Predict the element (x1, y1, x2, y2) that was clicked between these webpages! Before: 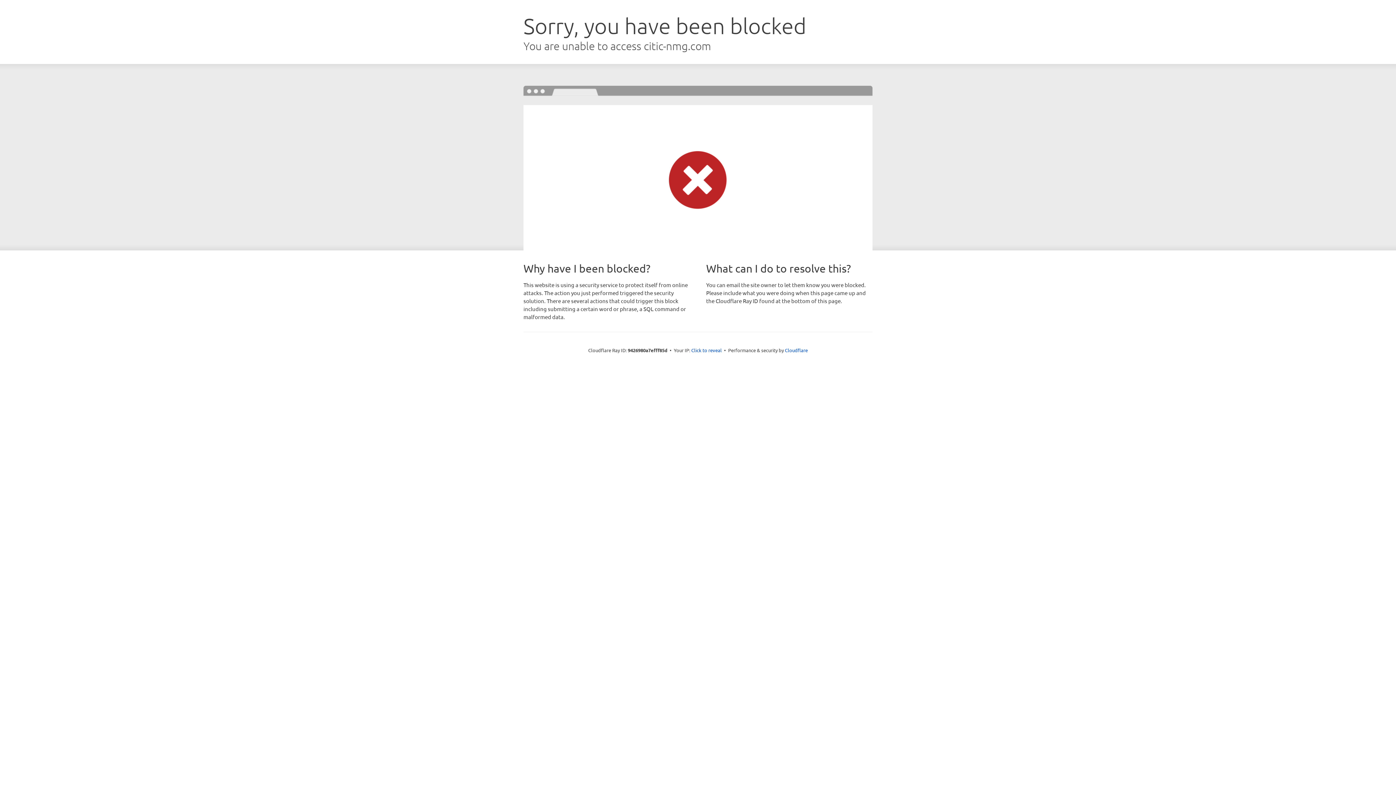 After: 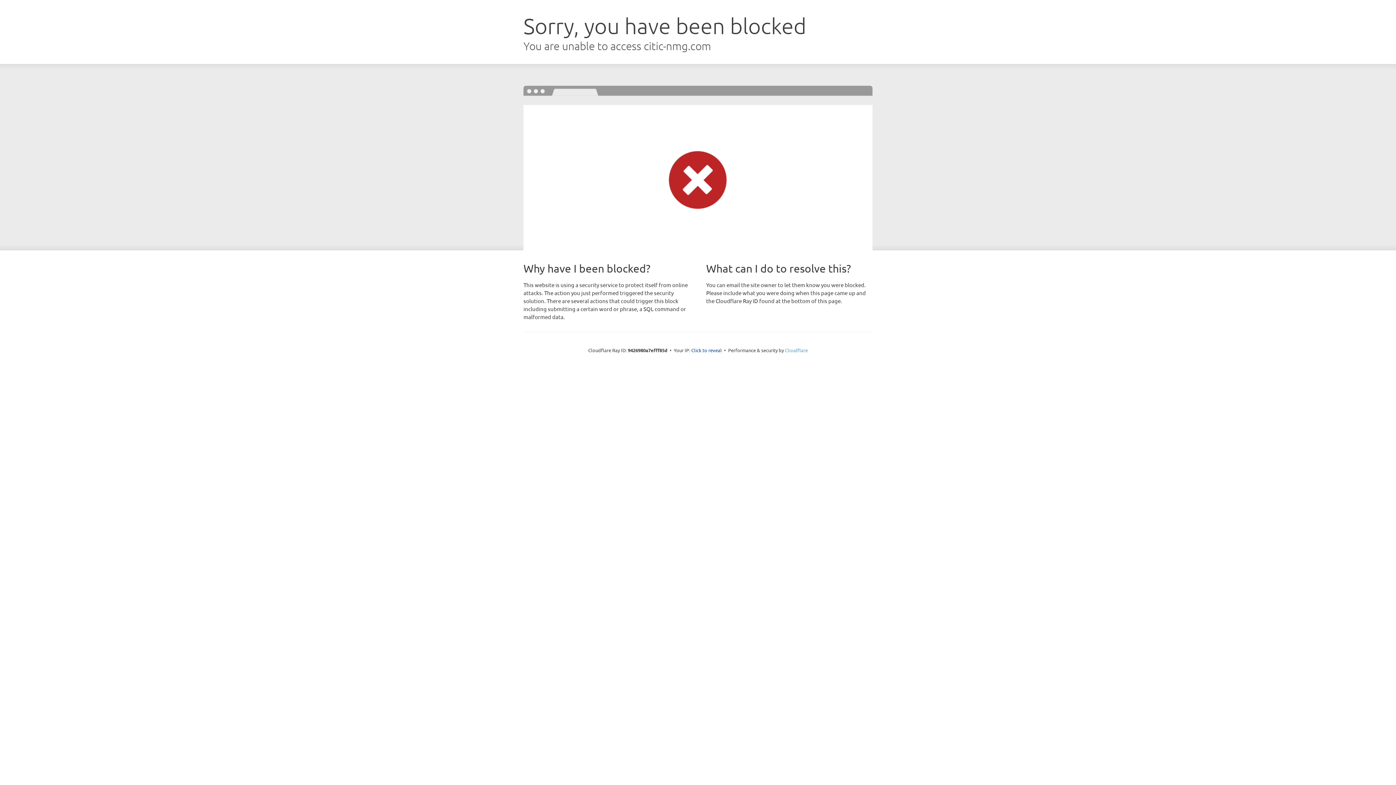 Action: bbox: (785, 347, 808, 353) label: Cloudflare